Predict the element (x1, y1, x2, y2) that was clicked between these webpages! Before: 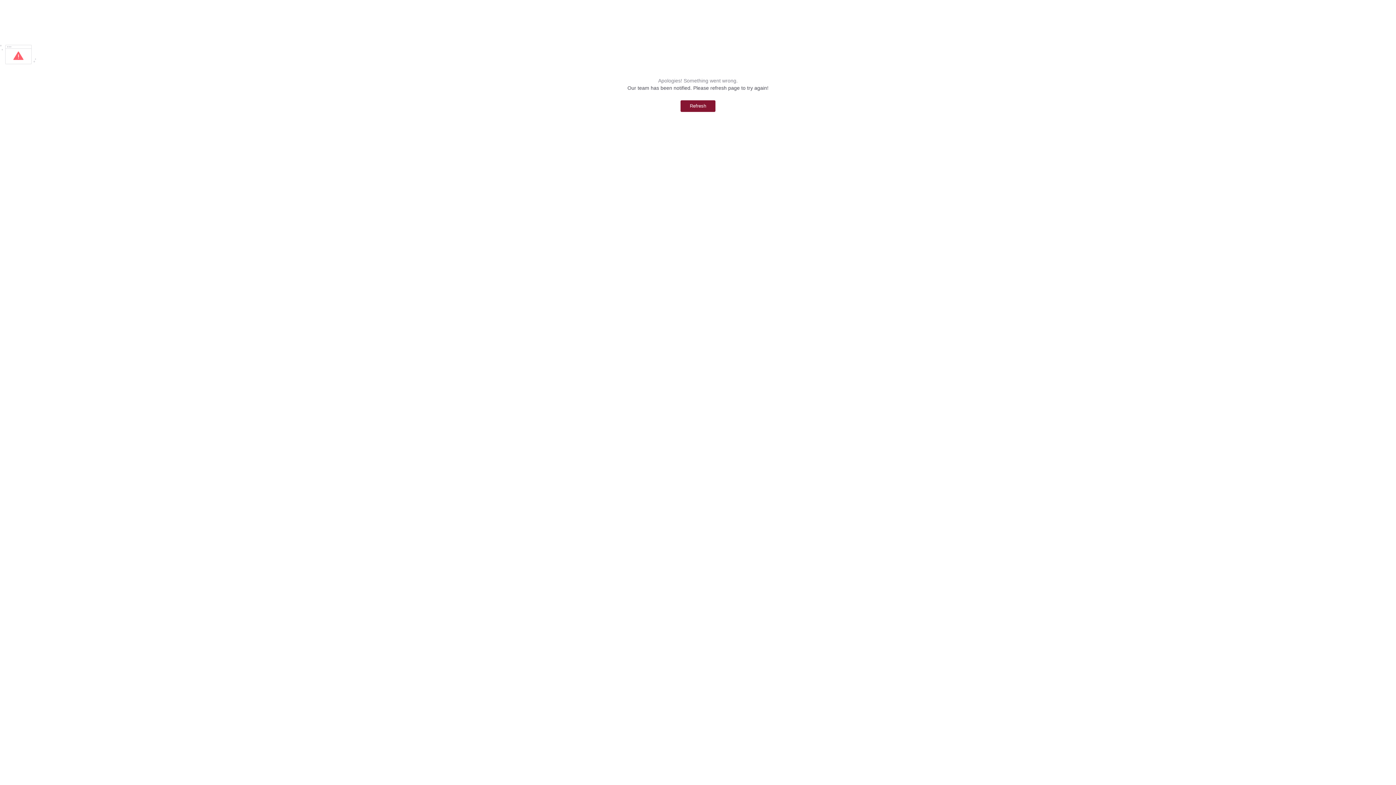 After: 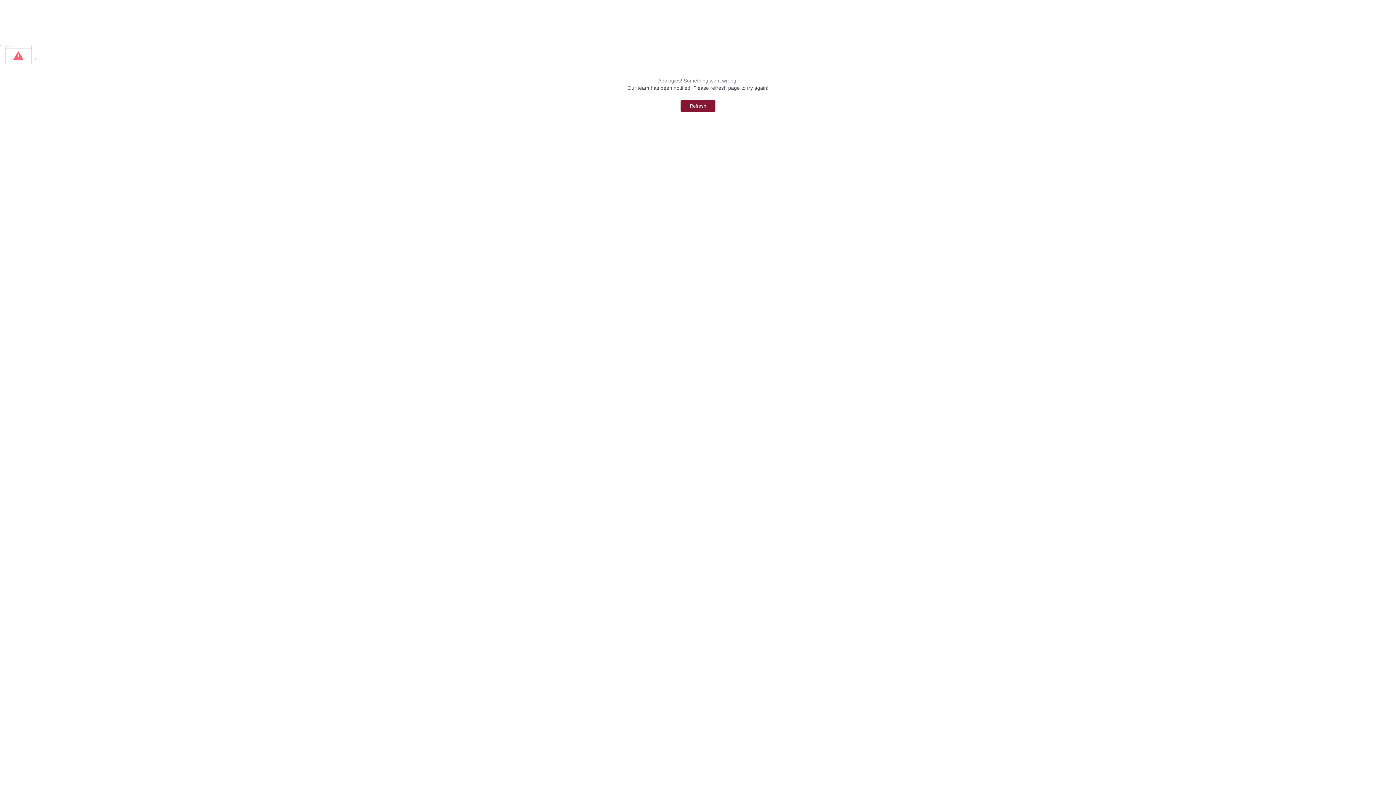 Action: bbox: (680, 100, 715, 112) label: Refresh